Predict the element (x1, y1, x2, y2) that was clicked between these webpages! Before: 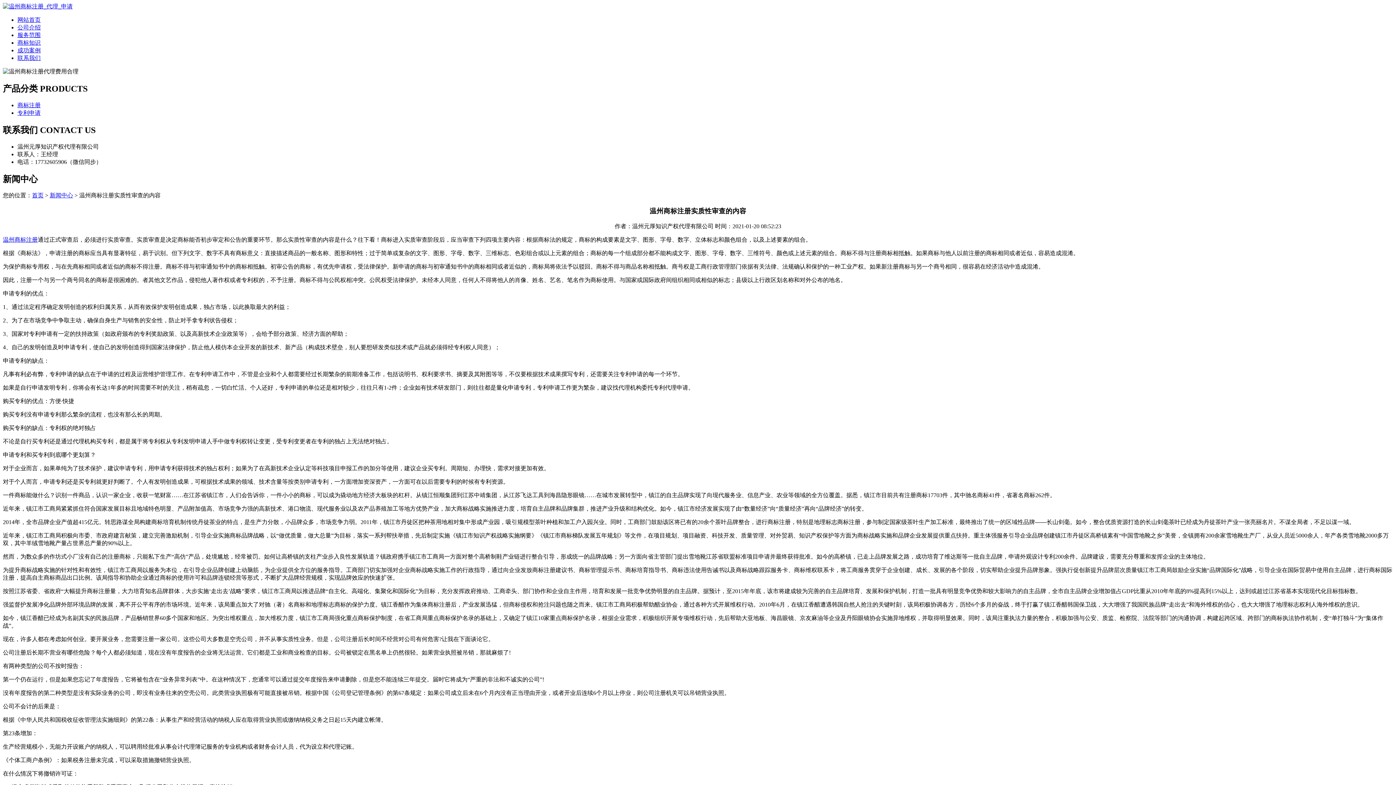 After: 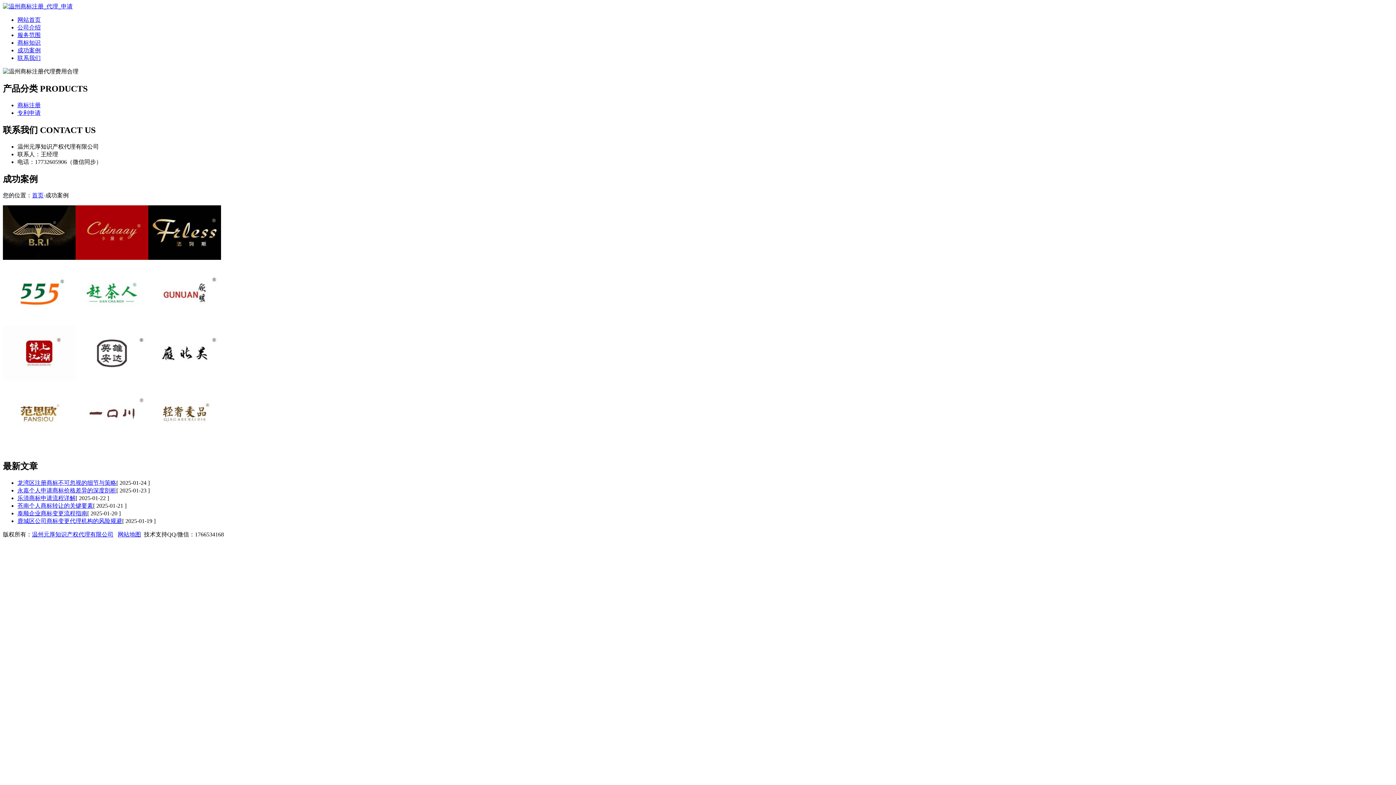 Action: bbox: (17, 47, 40, 53) label: 成功案例